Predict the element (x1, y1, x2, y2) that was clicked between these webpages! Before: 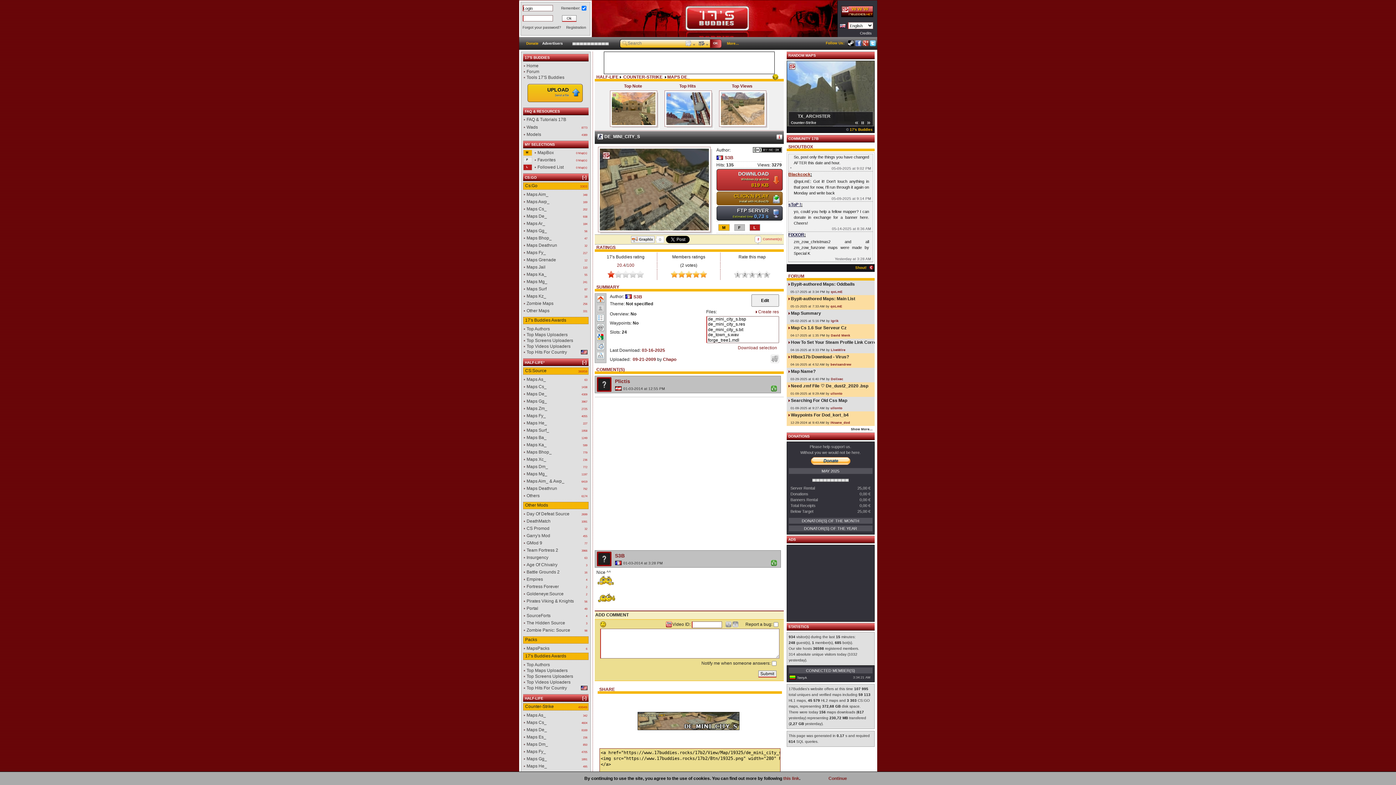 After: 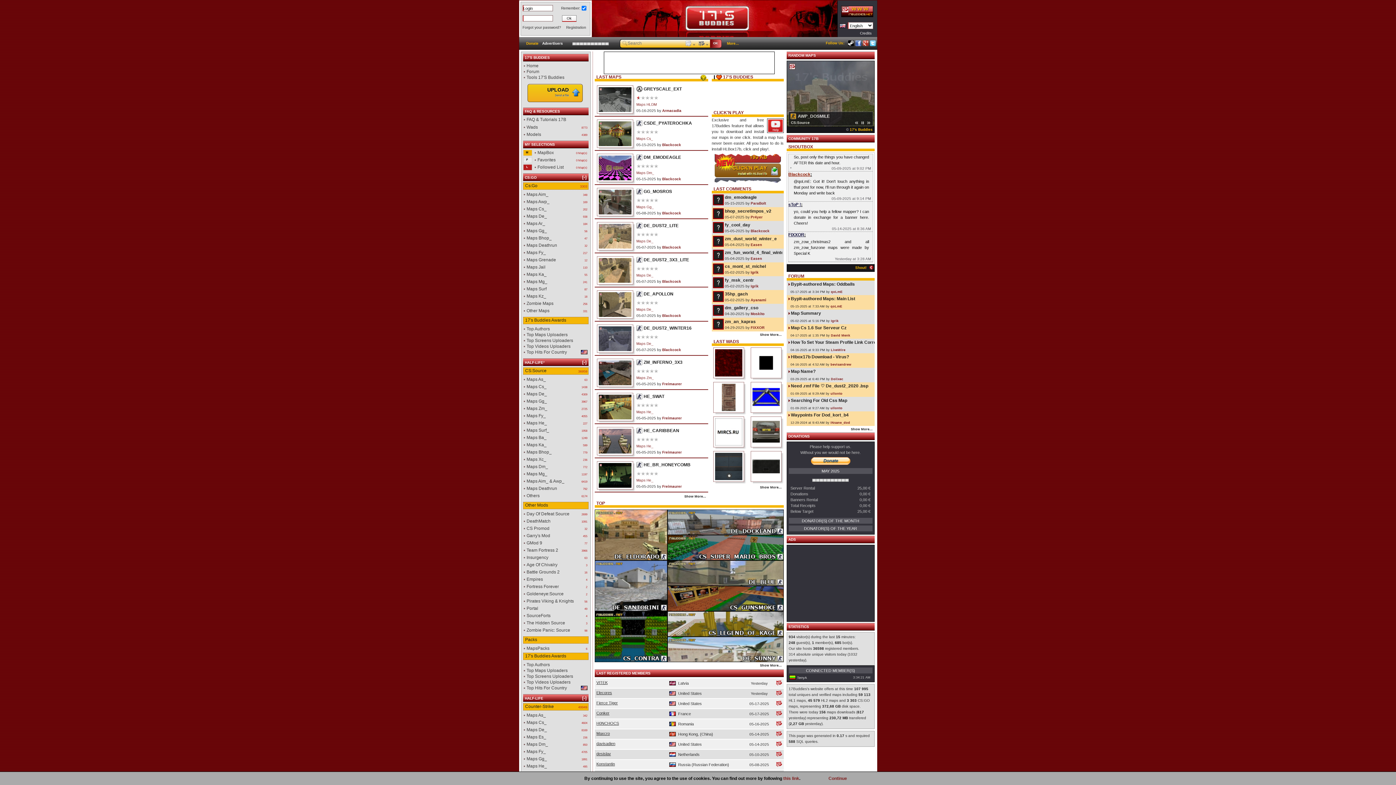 Action: bbox: (591, 33, 846, 38)